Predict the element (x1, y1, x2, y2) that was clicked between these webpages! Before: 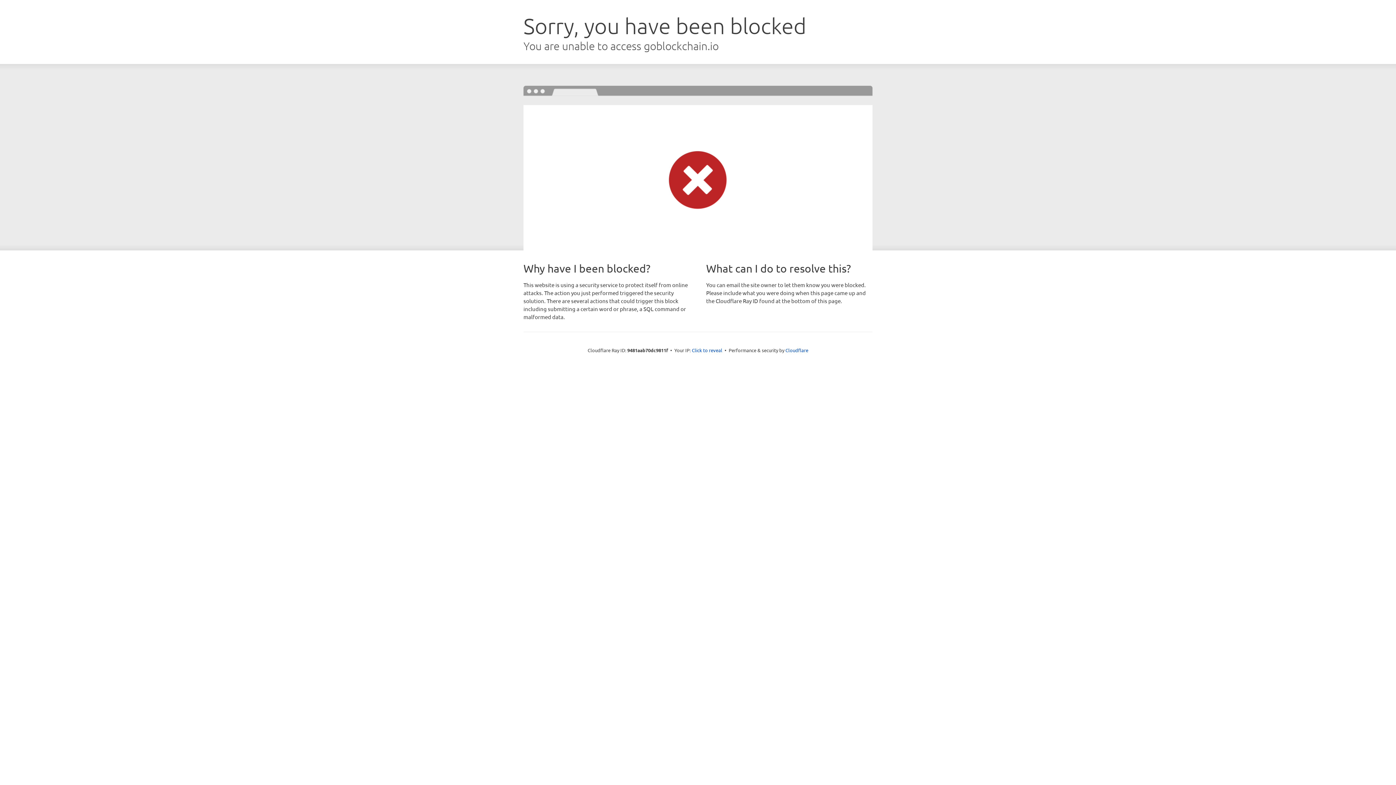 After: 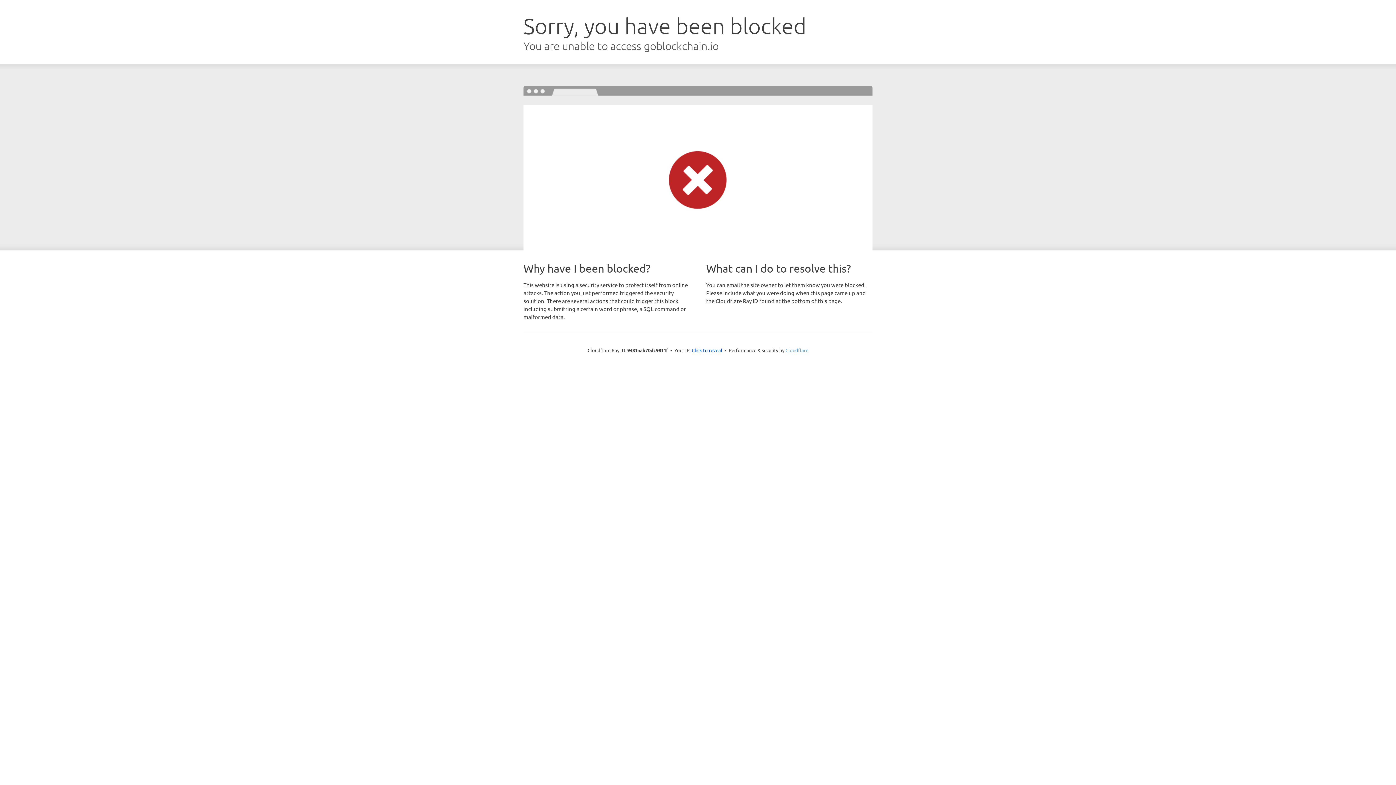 Action: label: Cloudflare bbox: (785, 347, 808, 353)